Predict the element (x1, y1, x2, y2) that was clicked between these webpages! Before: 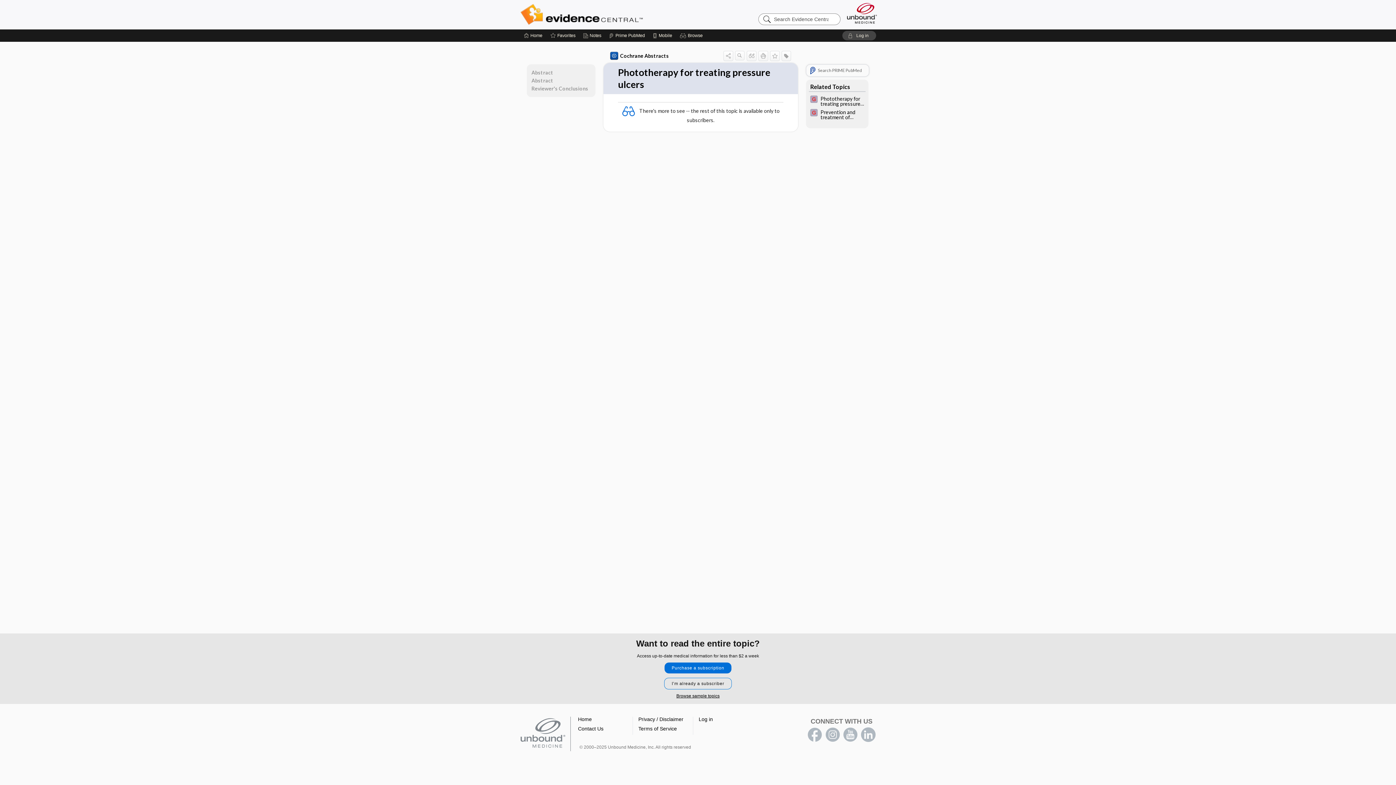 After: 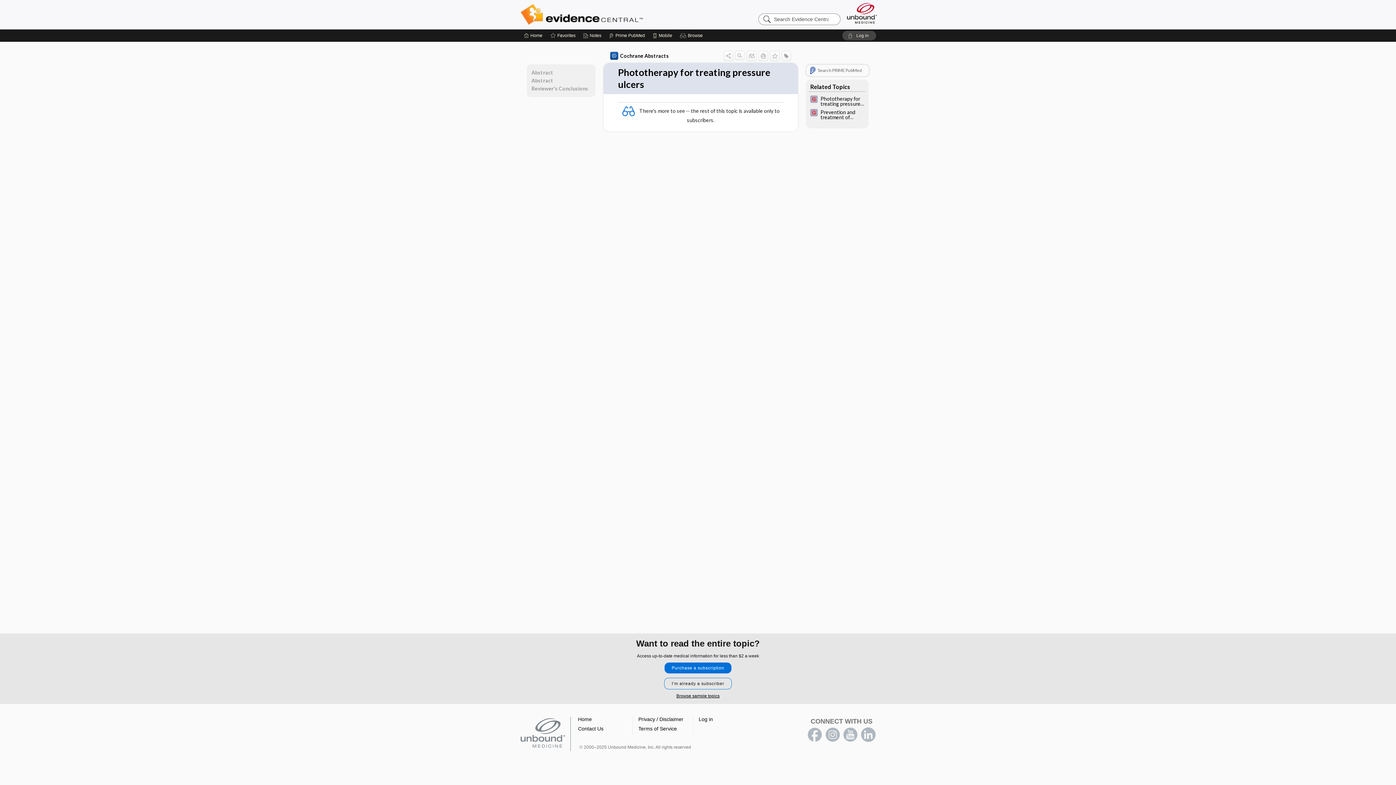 Action: bbox: (638, 726, 677, 732) label: Terms of Service